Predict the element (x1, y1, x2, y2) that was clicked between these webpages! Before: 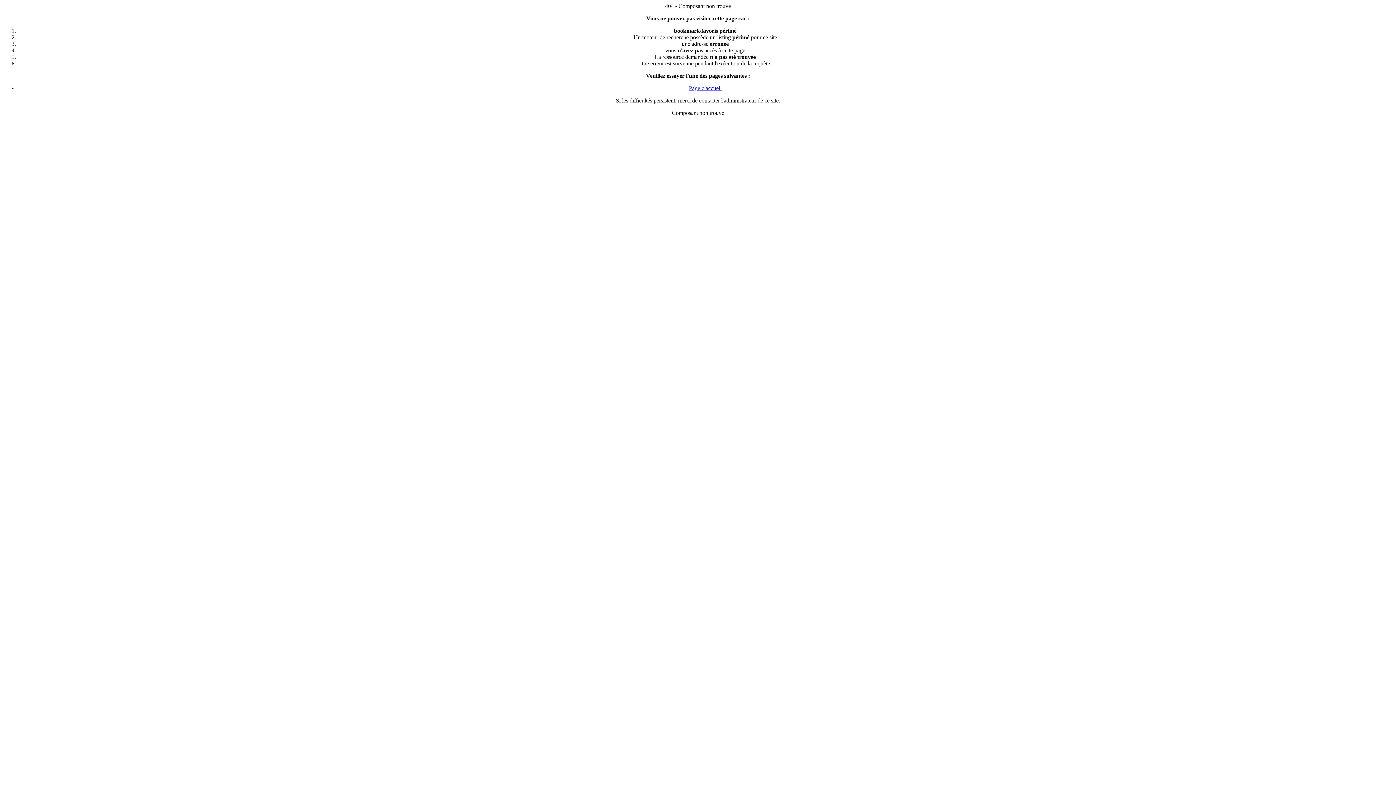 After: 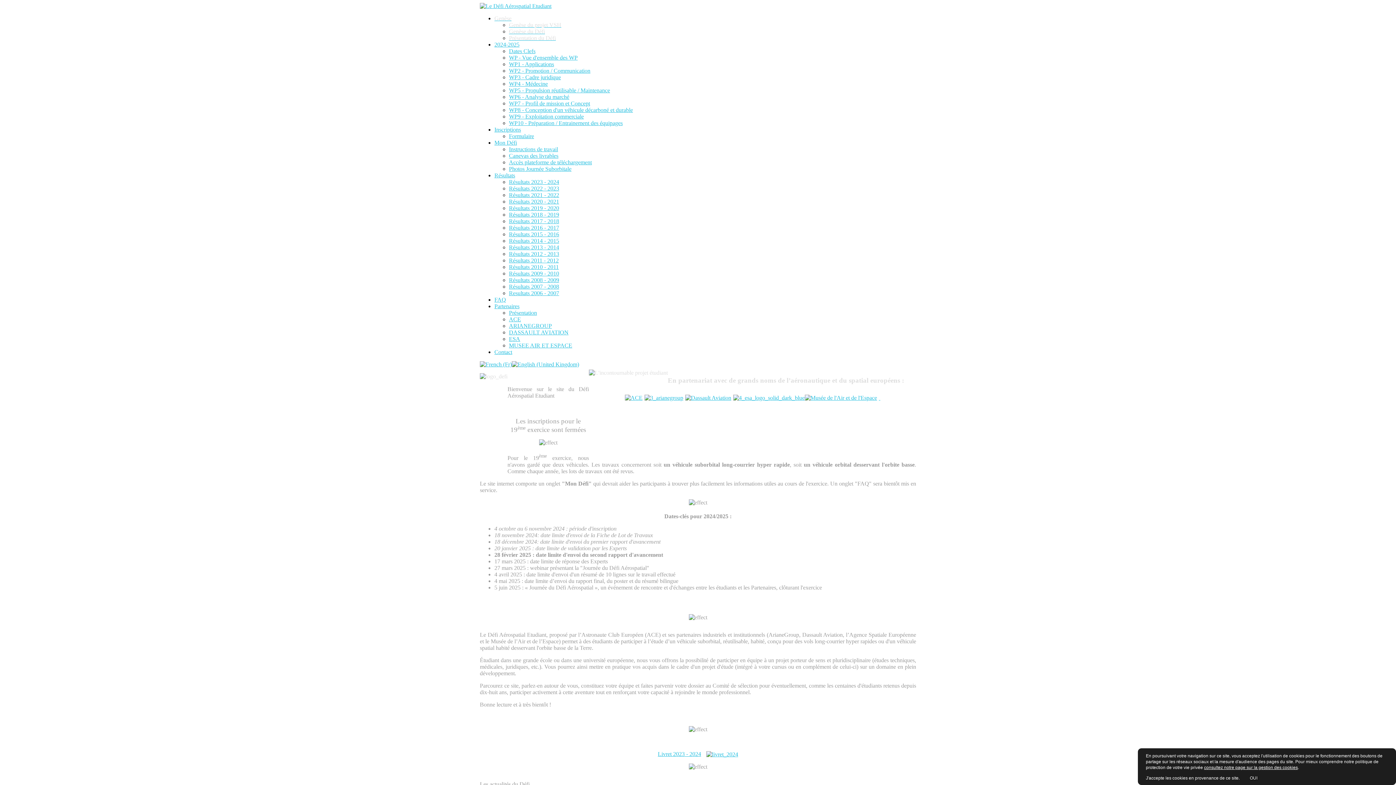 Action: label: Page d'accueil bbox: (689, 85, 721, 91)